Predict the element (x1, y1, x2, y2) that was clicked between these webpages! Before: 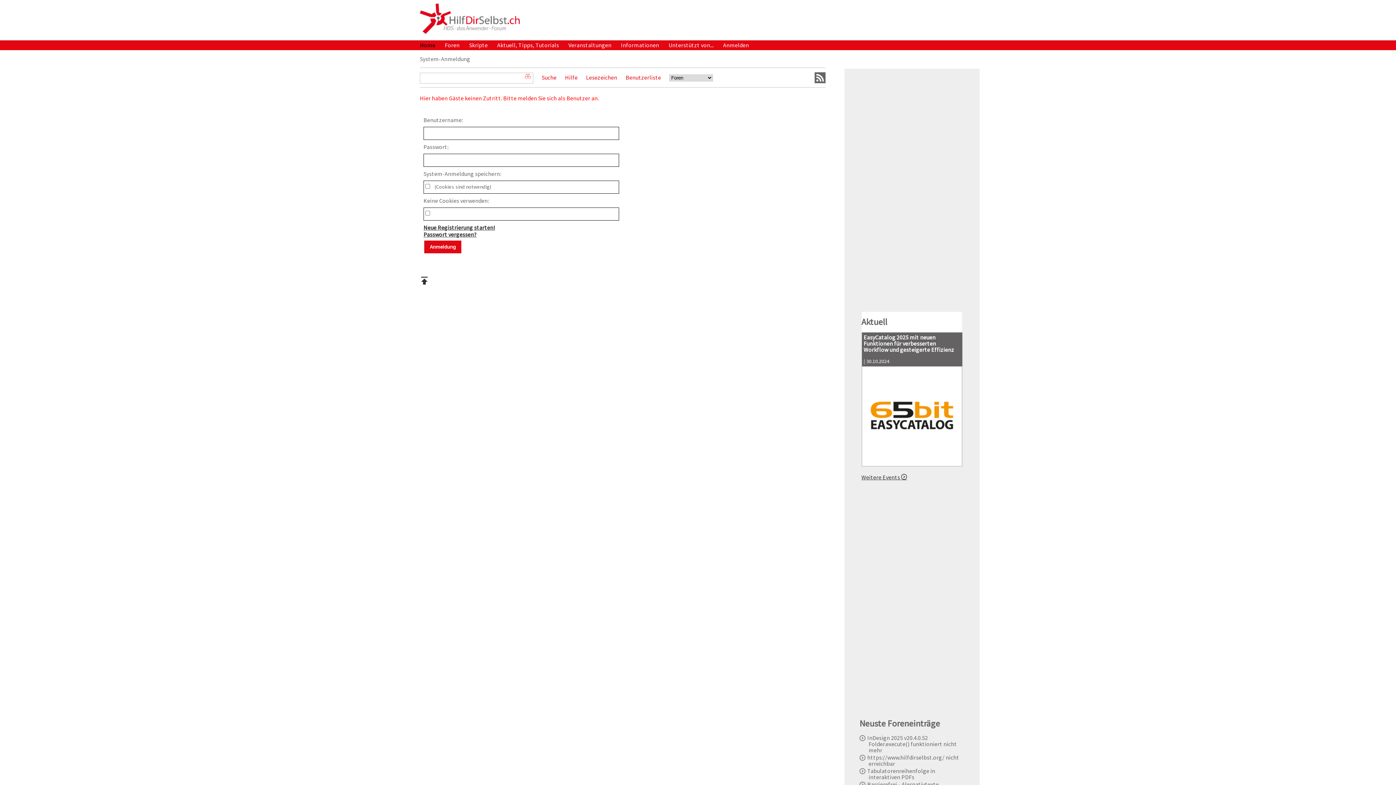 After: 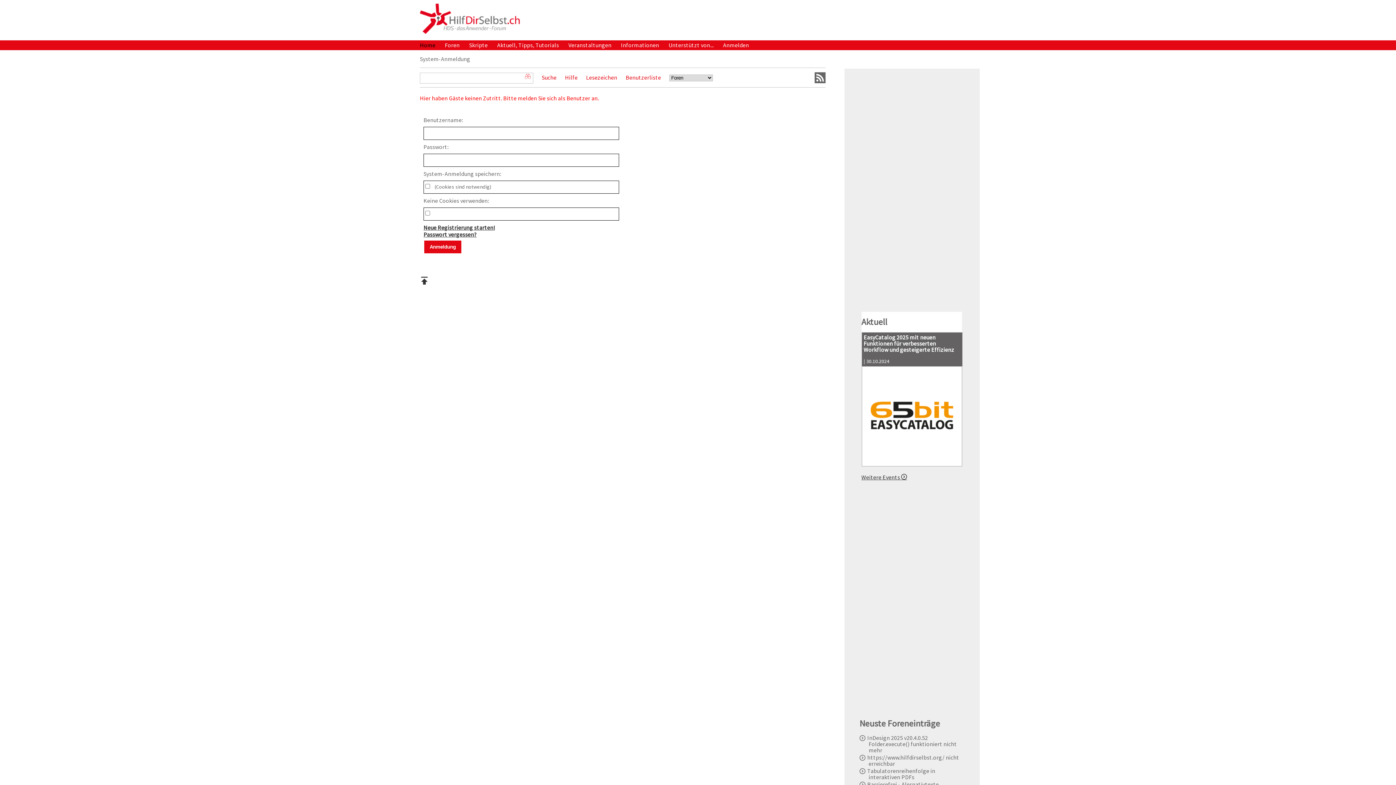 Action: bbox: (586, 74, 617, 80) label: Lesezeichen